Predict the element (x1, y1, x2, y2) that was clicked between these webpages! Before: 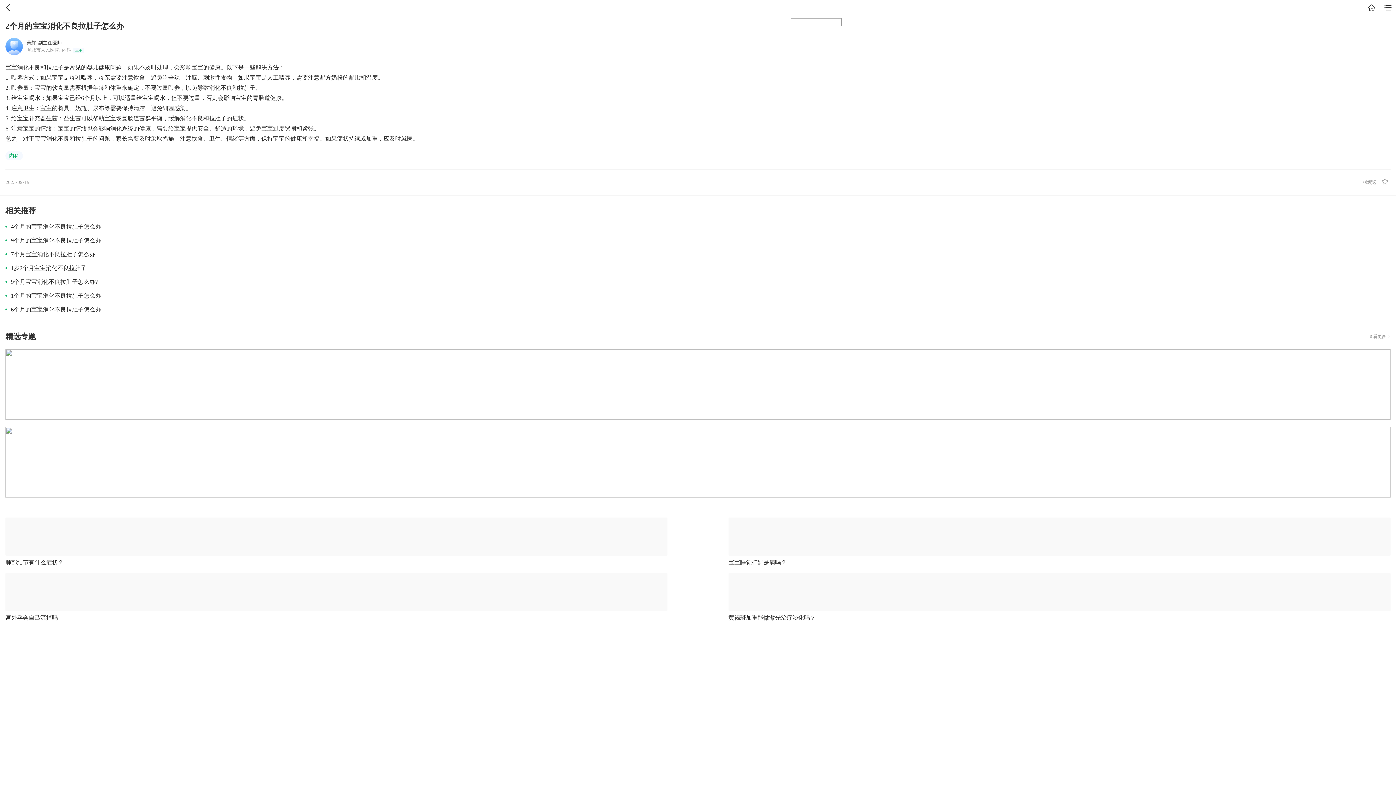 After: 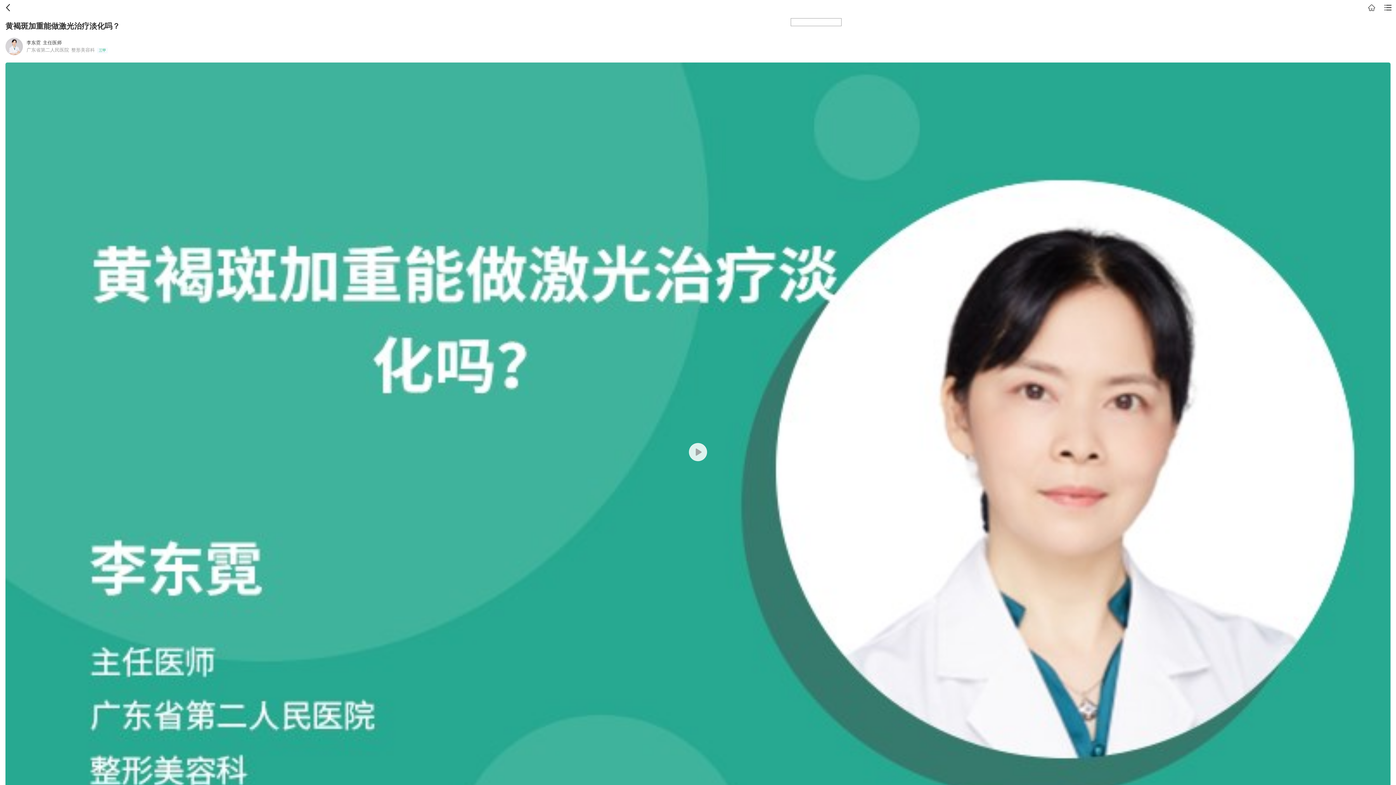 Action: label: 黄褐斑加重能做激光治疗淡化吗？ bbox: (728, 573, 1390, 621)